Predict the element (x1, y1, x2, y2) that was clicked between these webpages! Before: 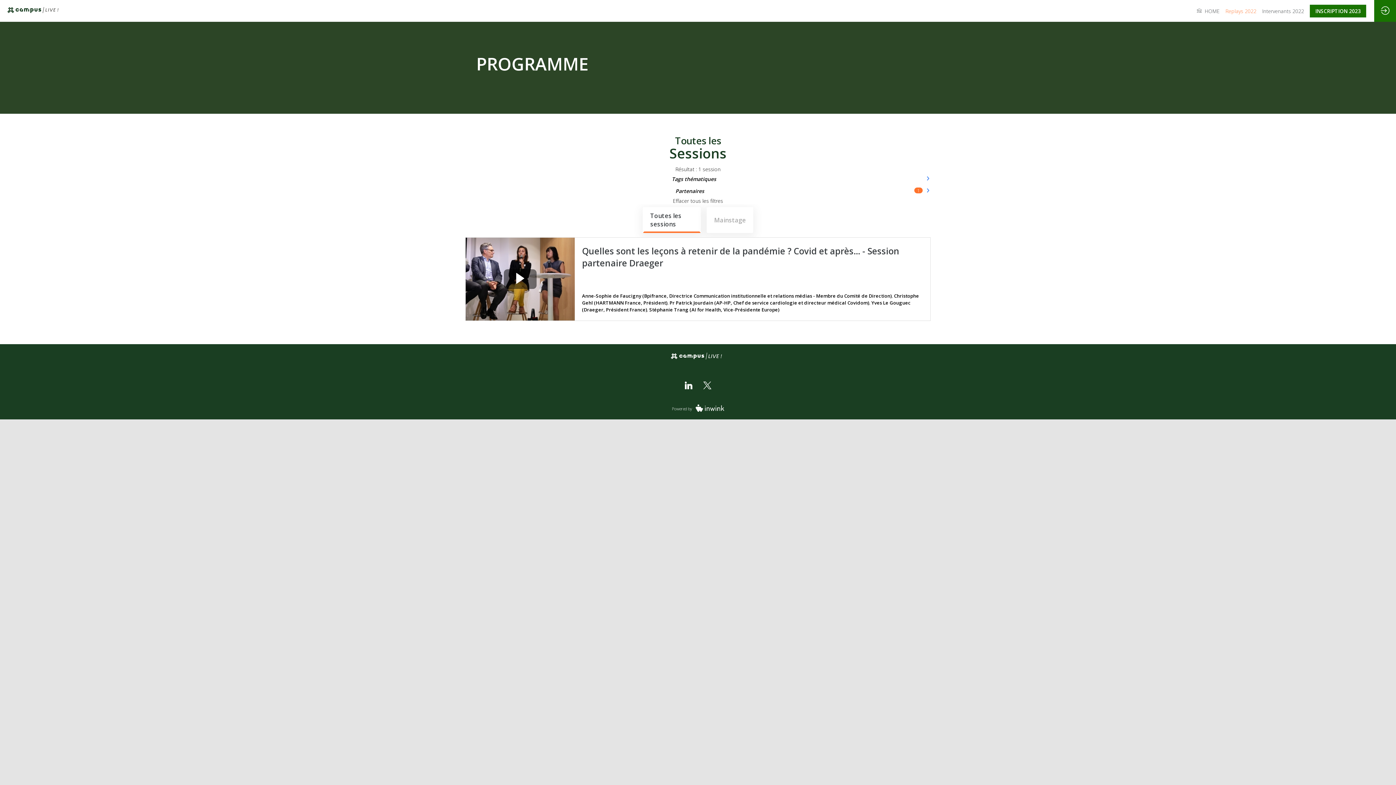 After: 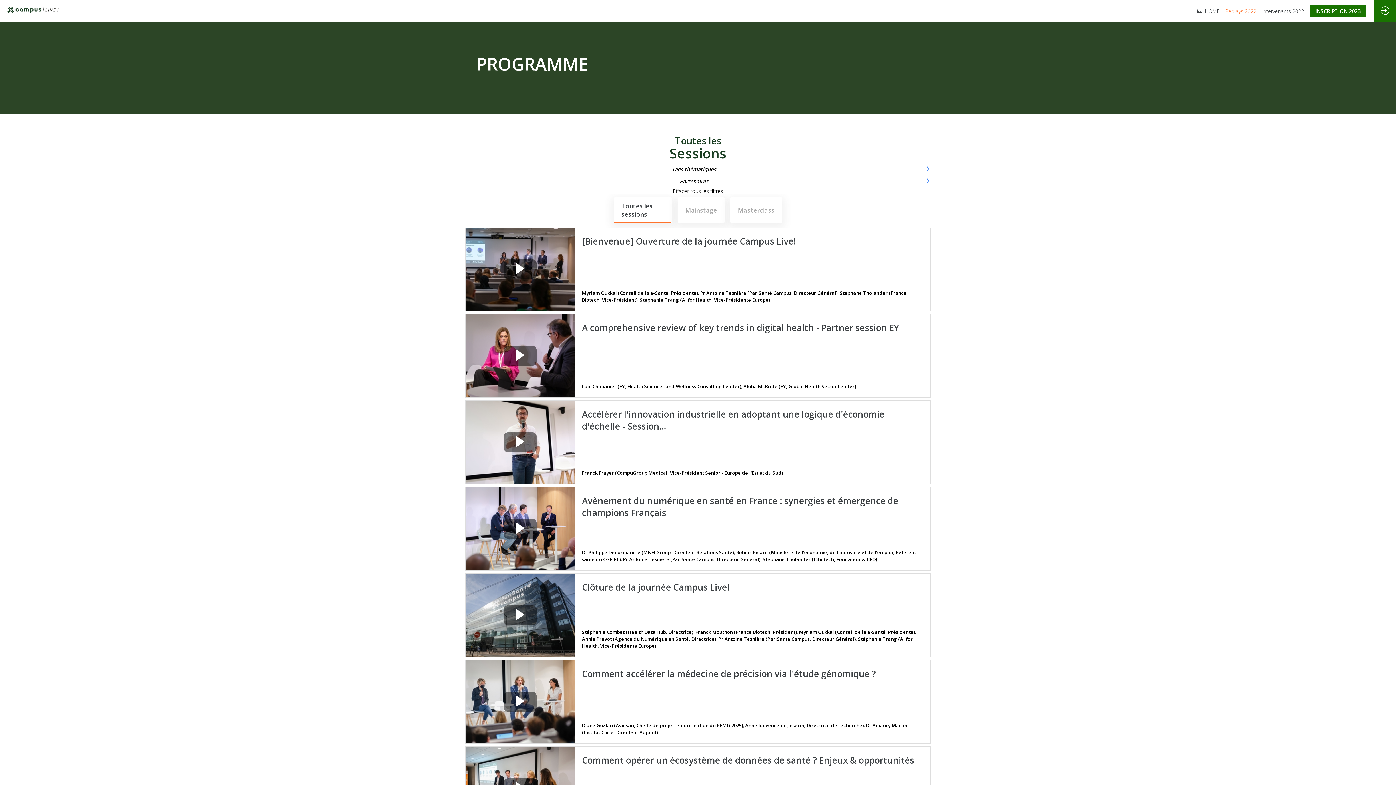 Action: label: Effacer tous les filtres bbox: (673, 197, 723, 204)